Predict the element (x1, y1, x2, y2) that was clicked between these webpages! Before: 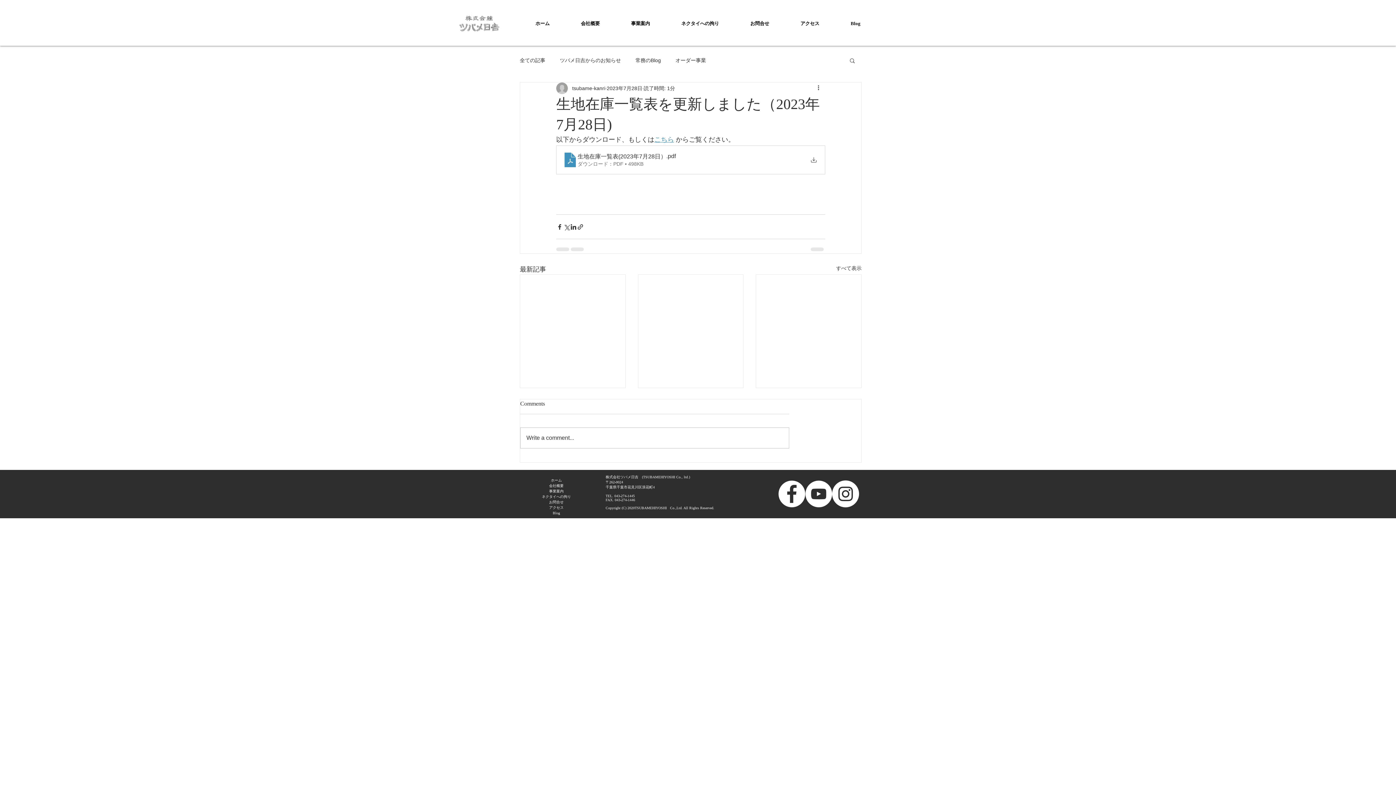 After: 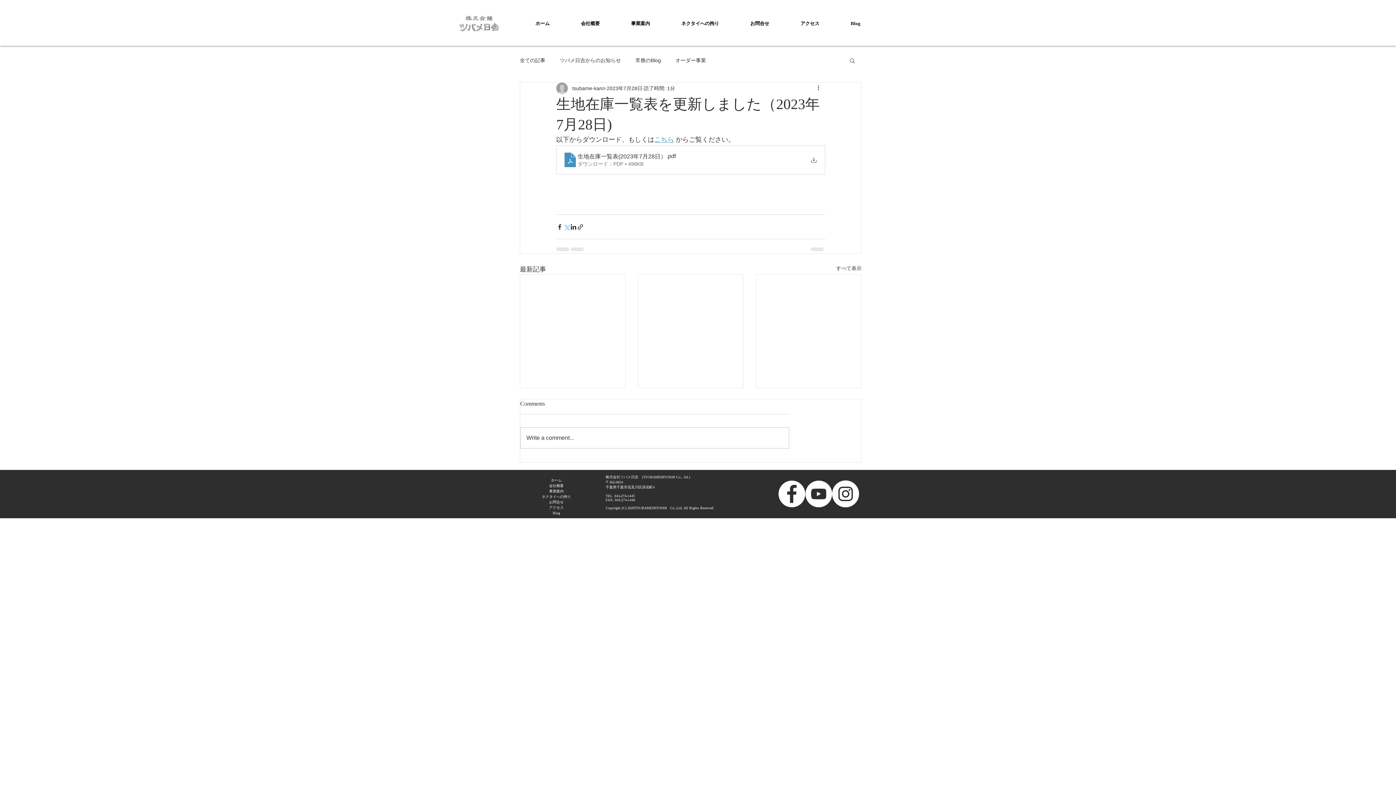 Action: bbox: (563, 223, 570, 230) label: X（Twitter）でシェア